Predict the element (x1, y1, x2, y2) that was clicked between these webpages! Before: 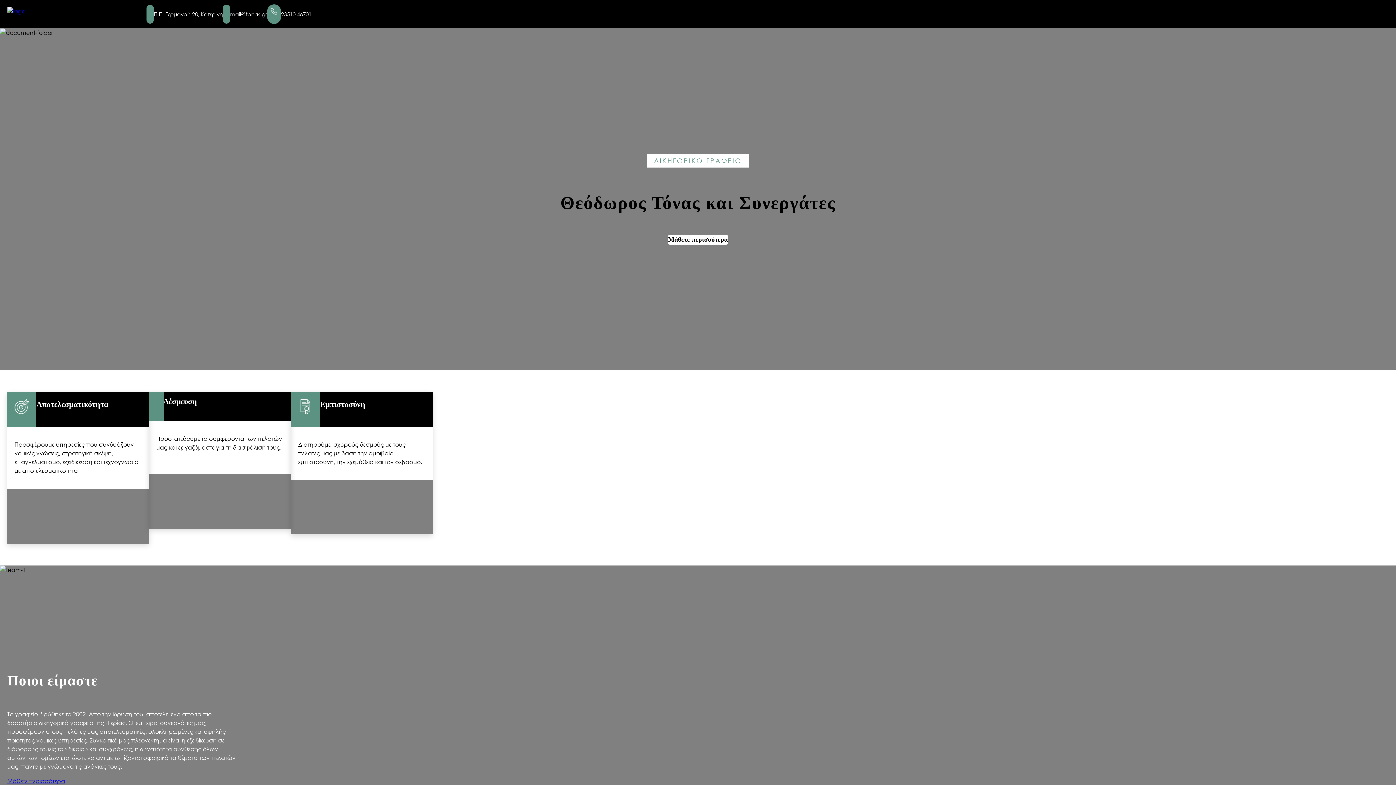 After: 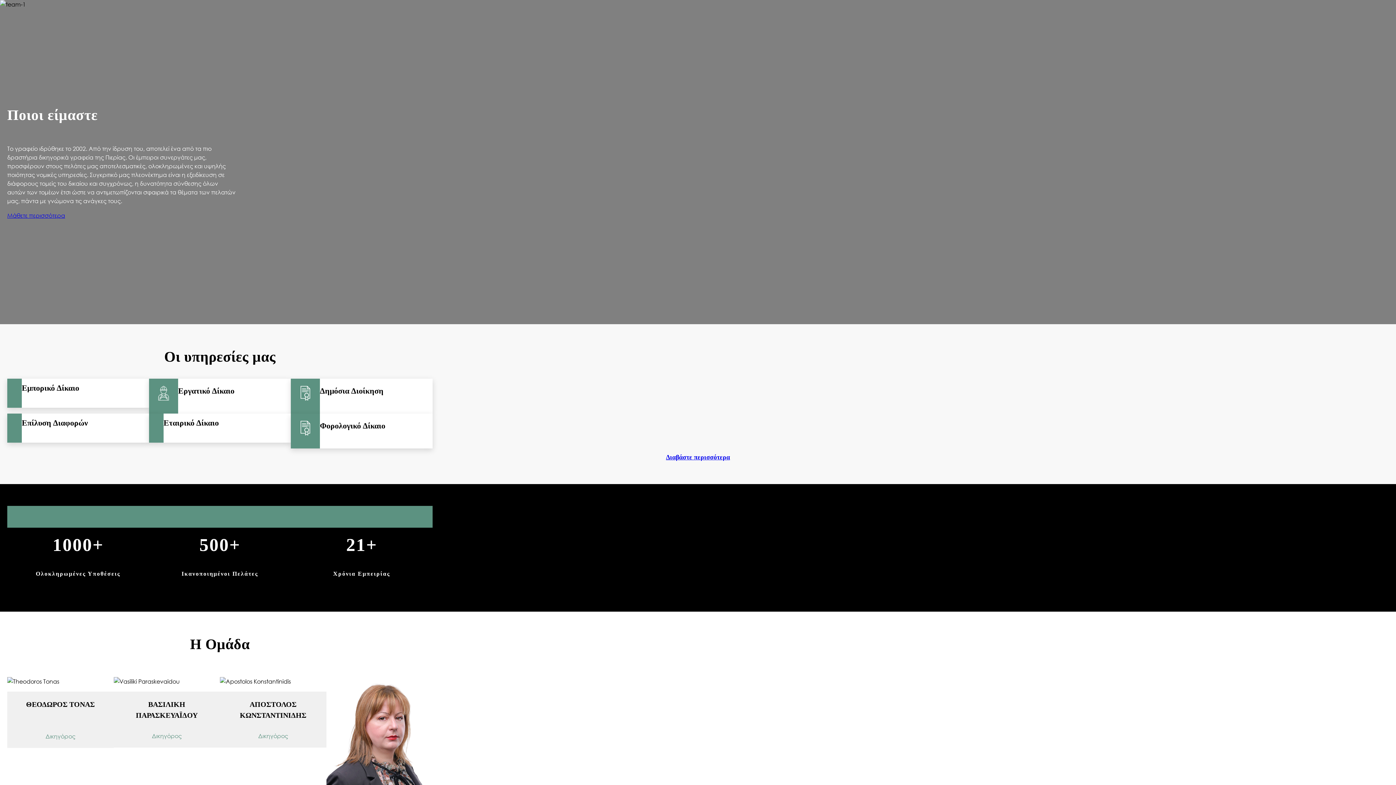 Action: label: Μάθετε περισσότερα bbox: (668, 234, 728, 244)